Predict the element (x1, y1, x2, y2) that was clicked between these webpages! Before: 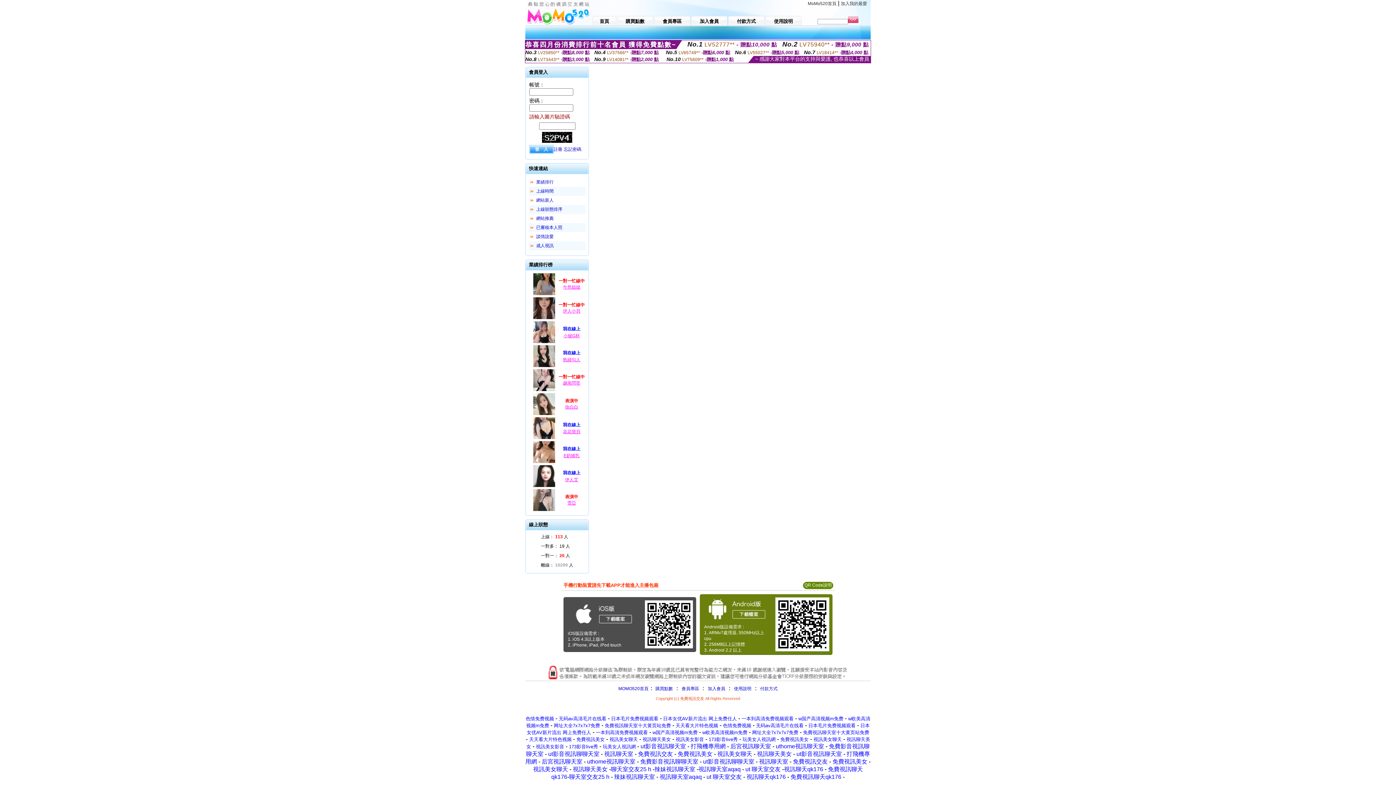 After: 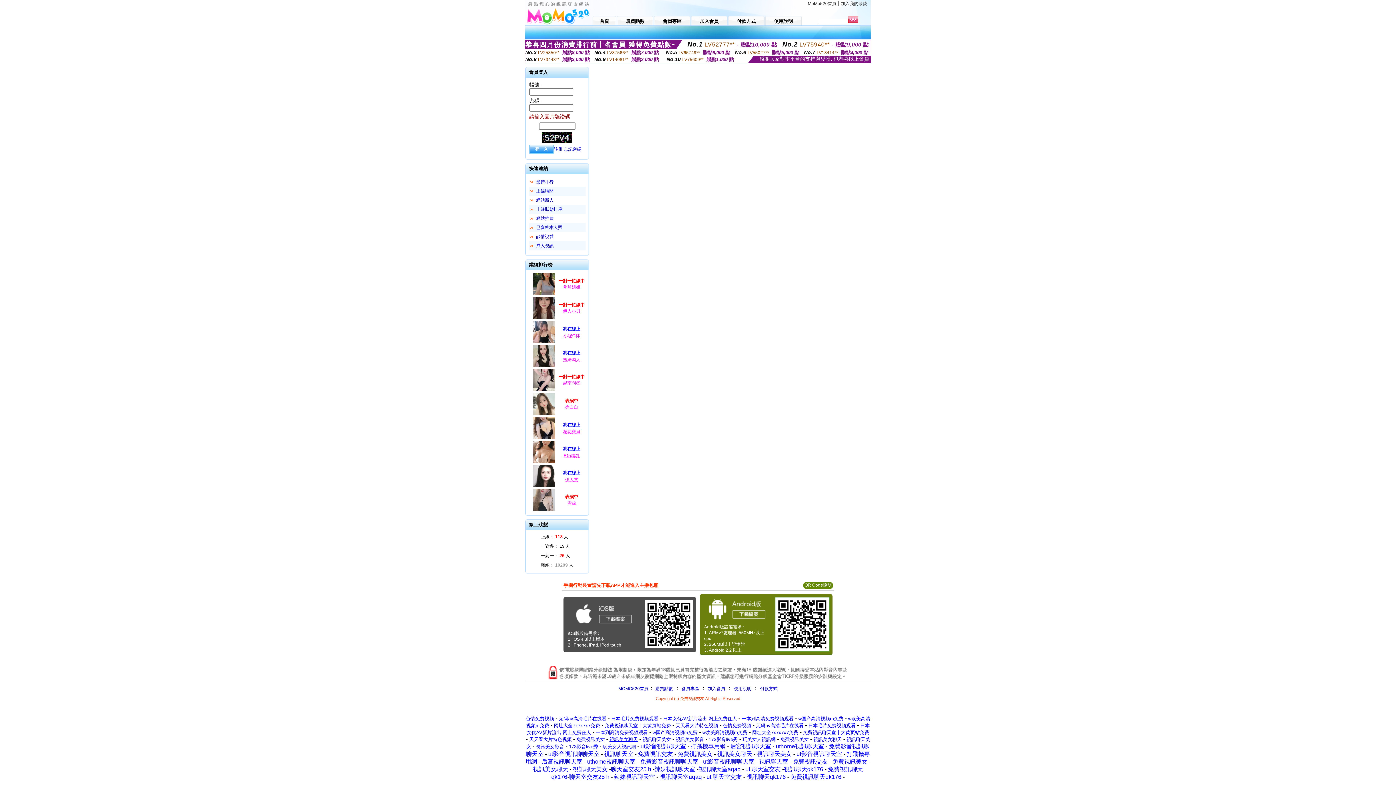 Action: label: 視訊美女聊天 bbox: (609, 737, 638, 742)